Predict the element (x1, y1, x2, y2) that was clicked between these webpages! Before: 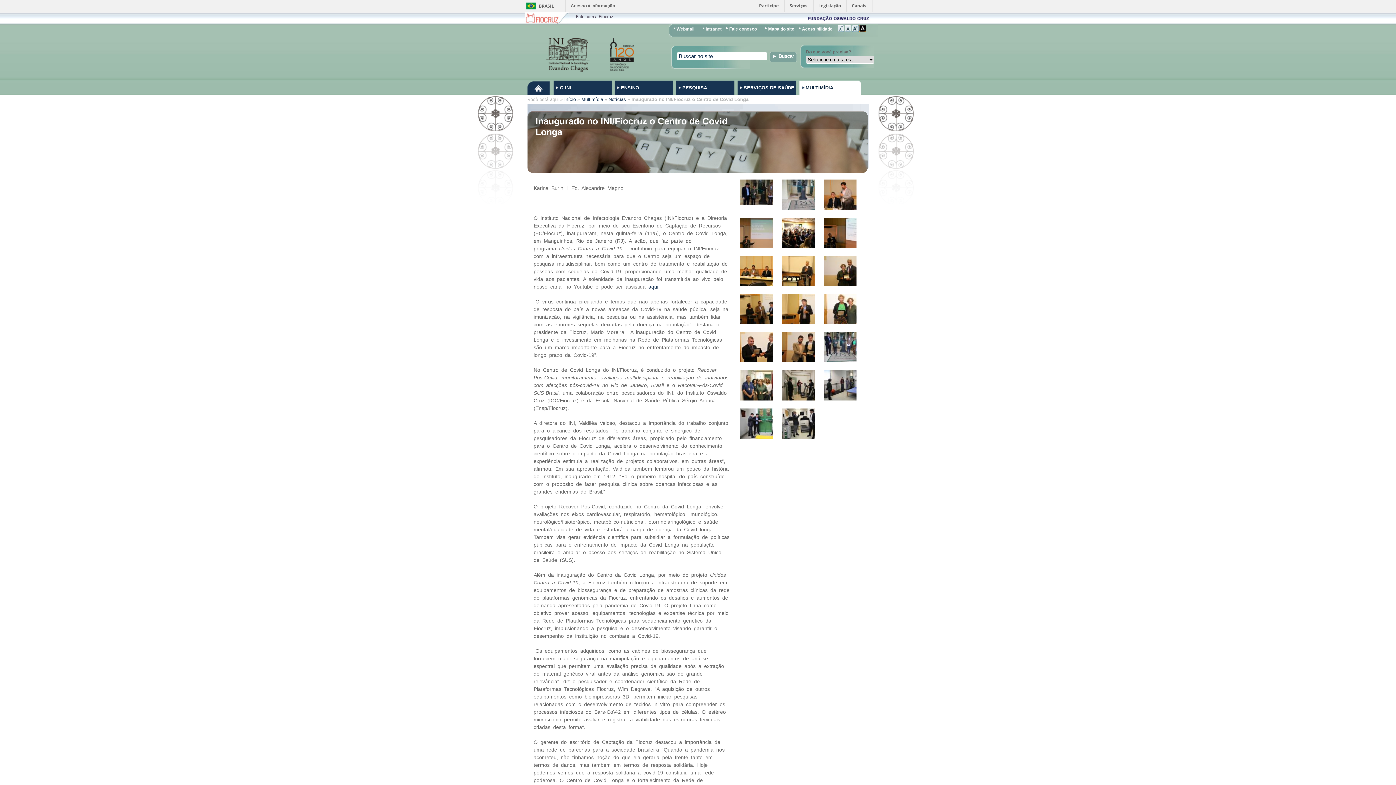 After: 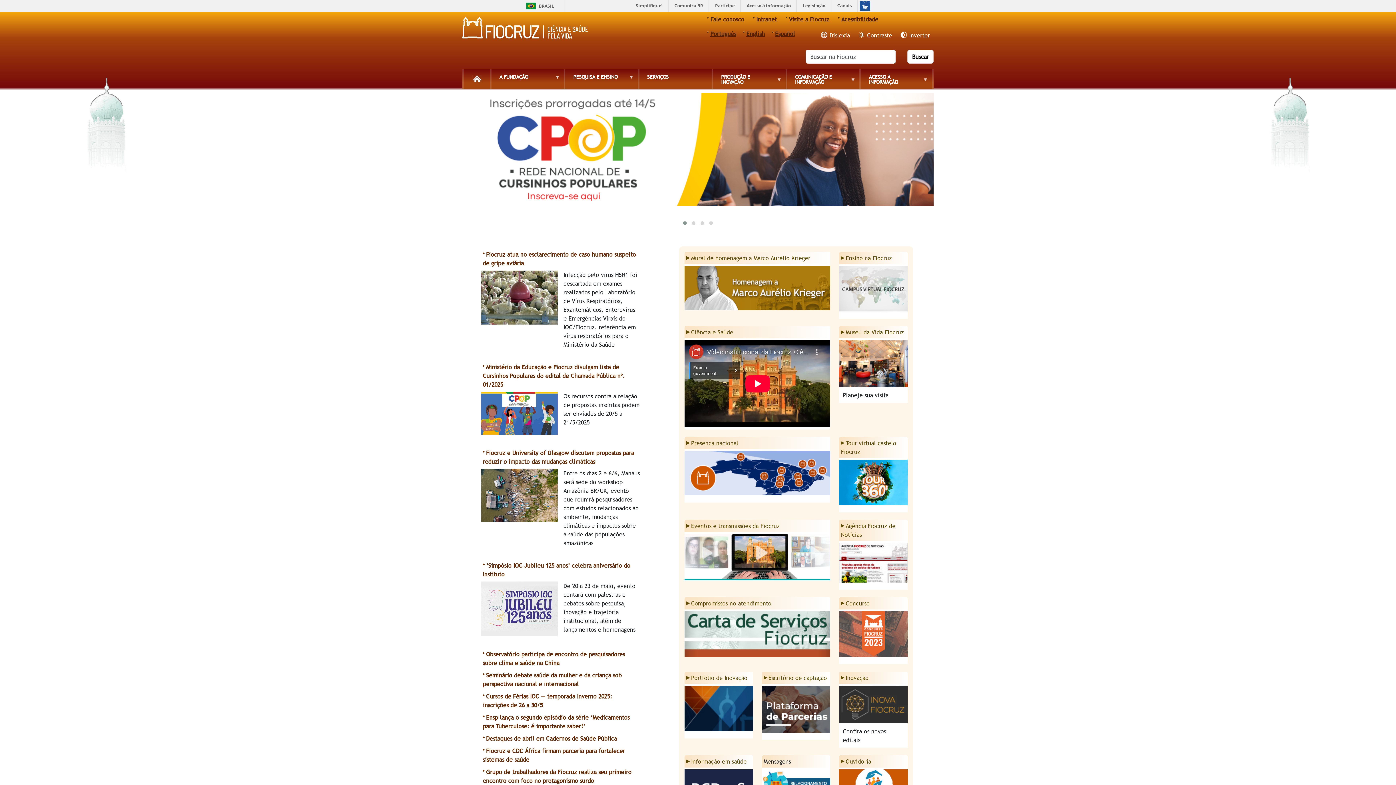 Action: bbox: (525, 12, 568, 24)